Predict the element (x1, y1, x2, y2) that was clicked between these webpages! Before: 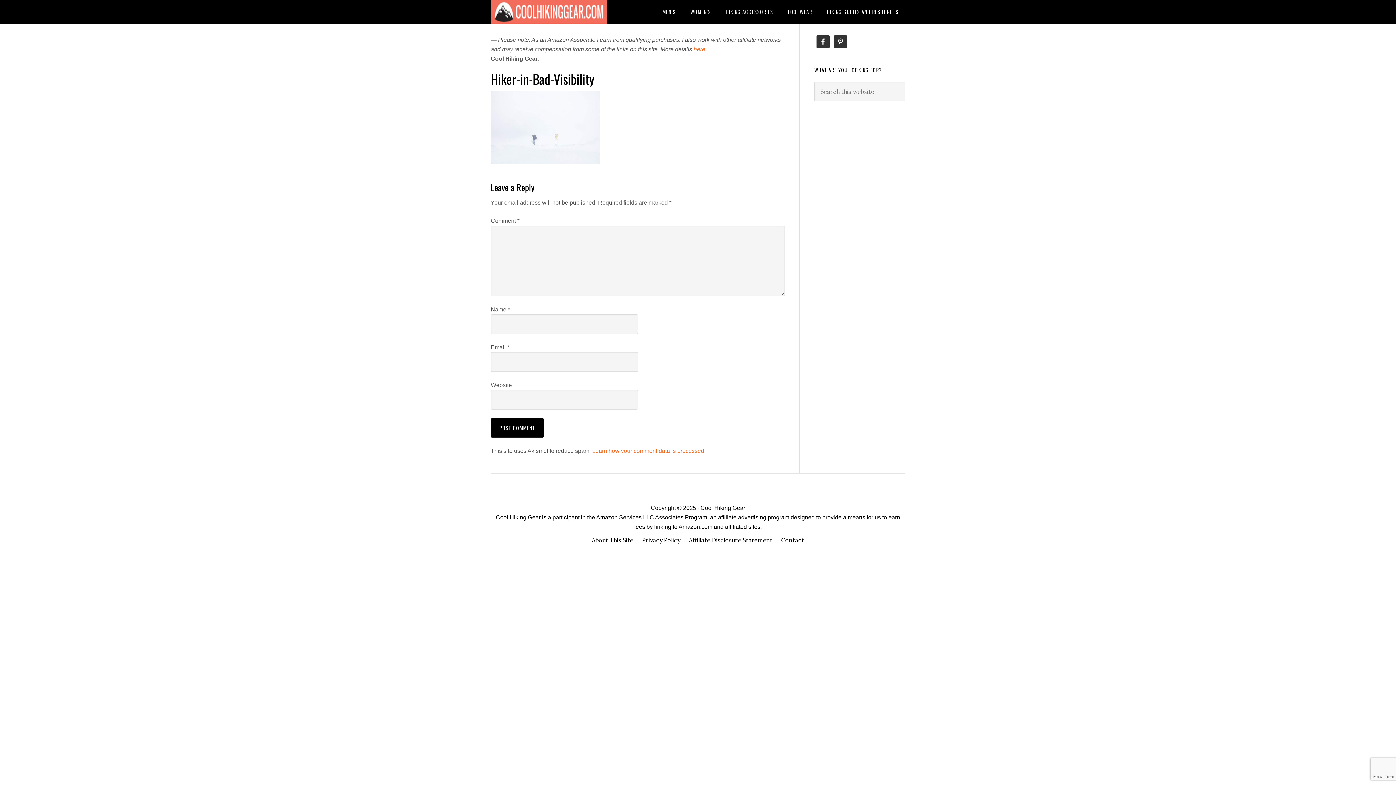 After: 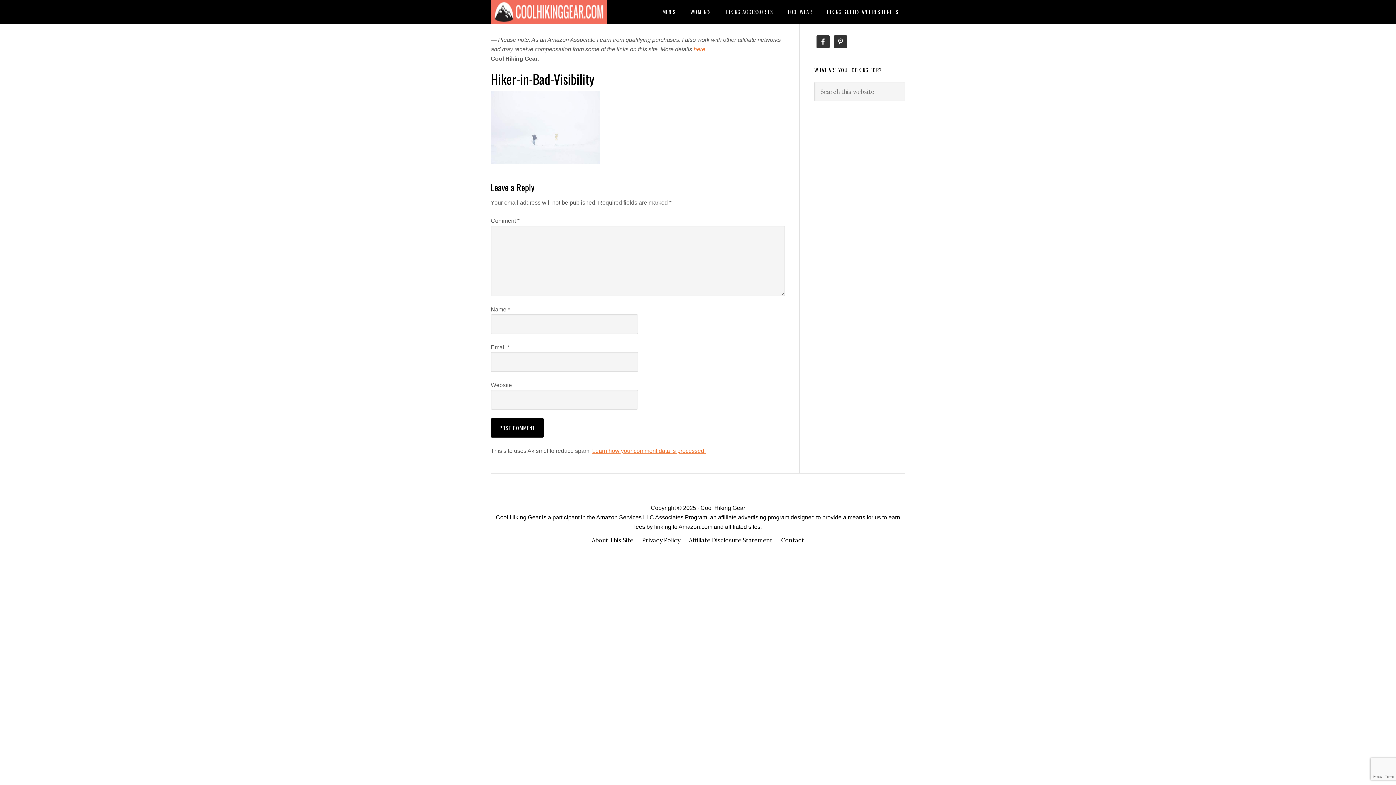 Action: bbox: (592, 447, 705, 454) label: Learn how your comment data is processed.